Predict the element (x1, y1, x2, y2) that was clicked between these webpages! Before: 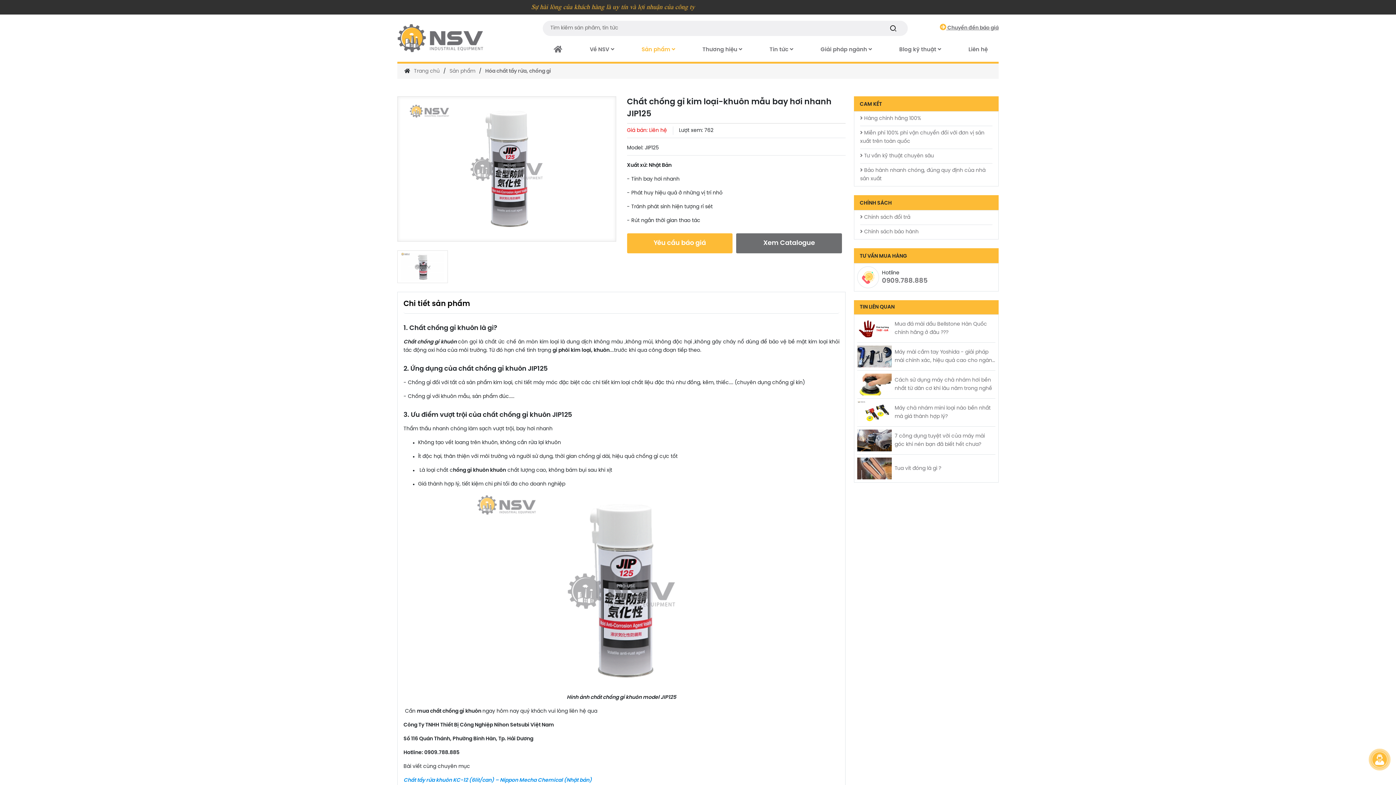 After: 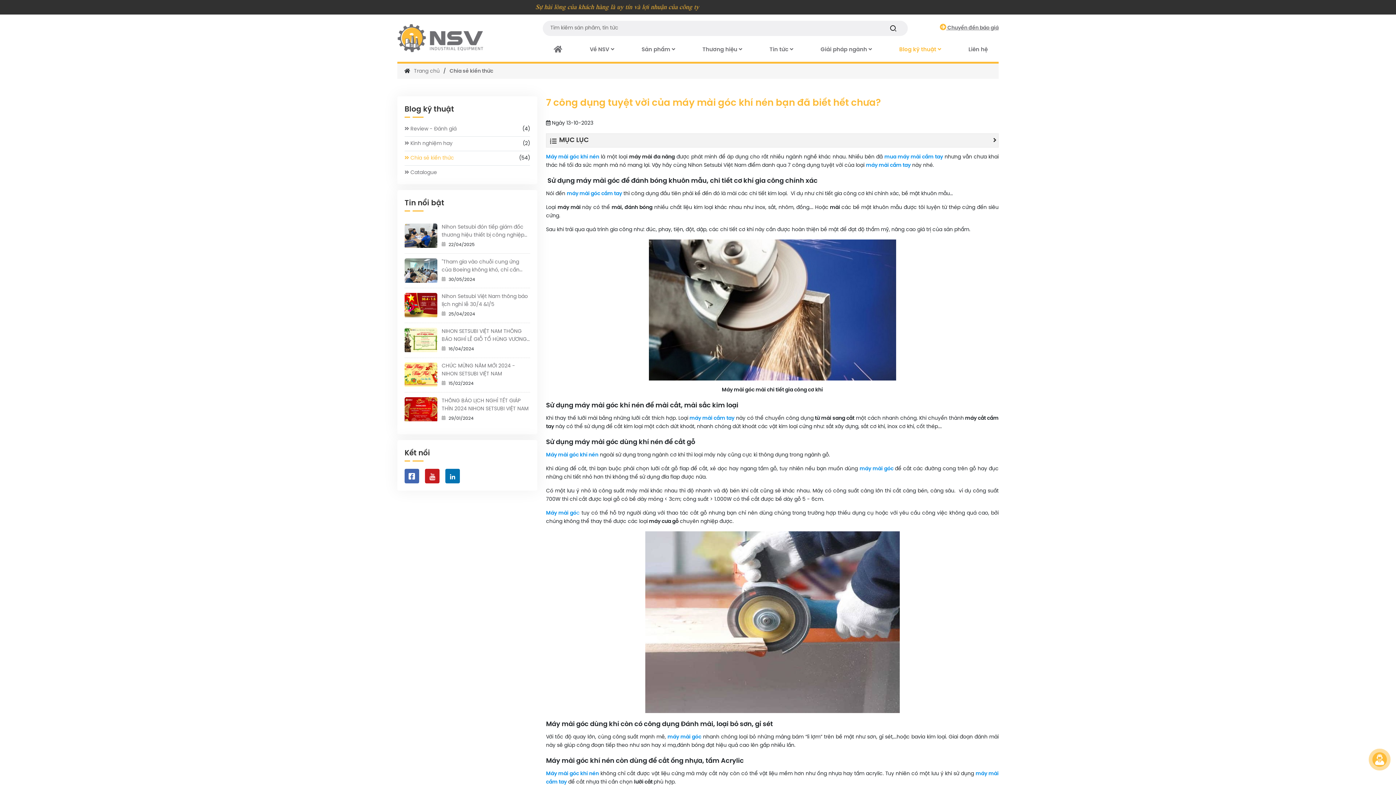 Action: bbox: (857, 429, 892, 451)